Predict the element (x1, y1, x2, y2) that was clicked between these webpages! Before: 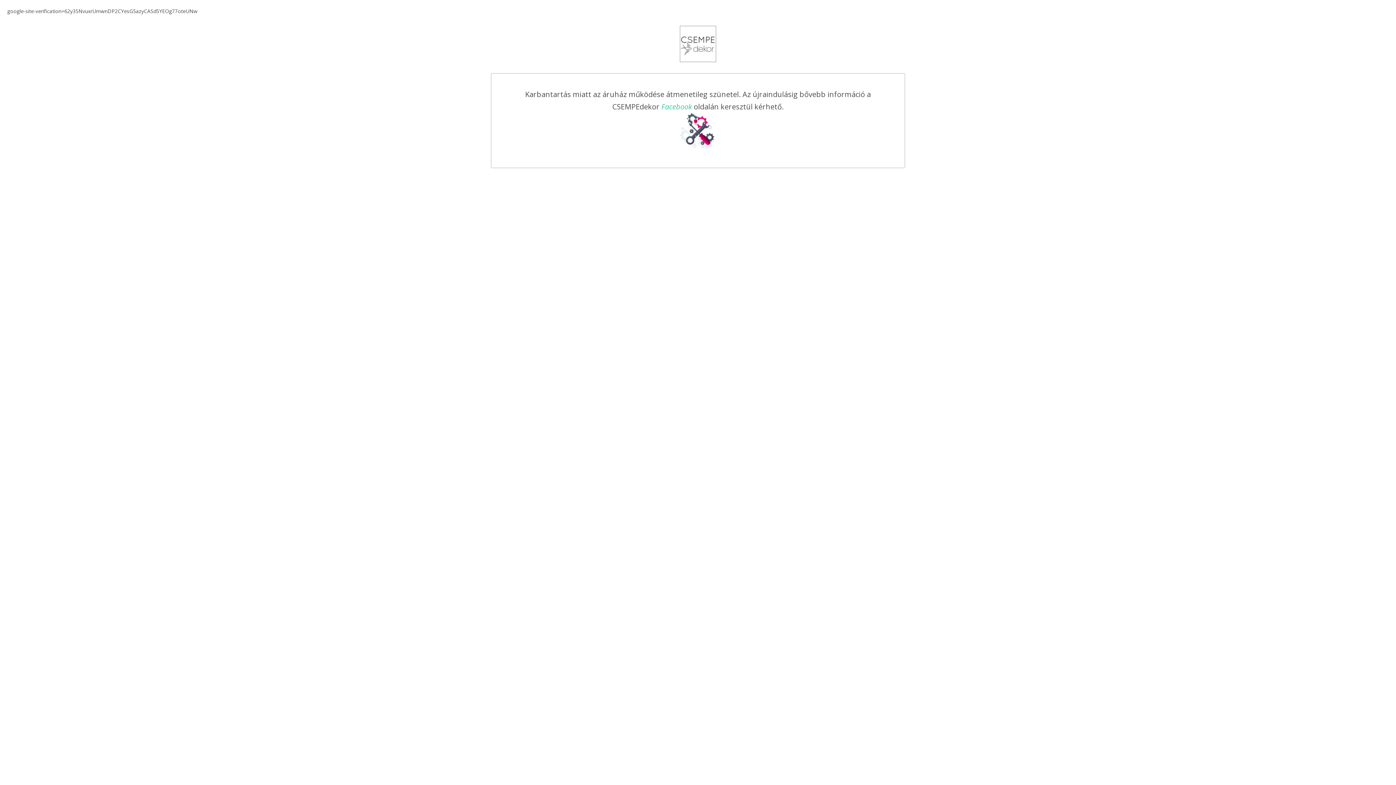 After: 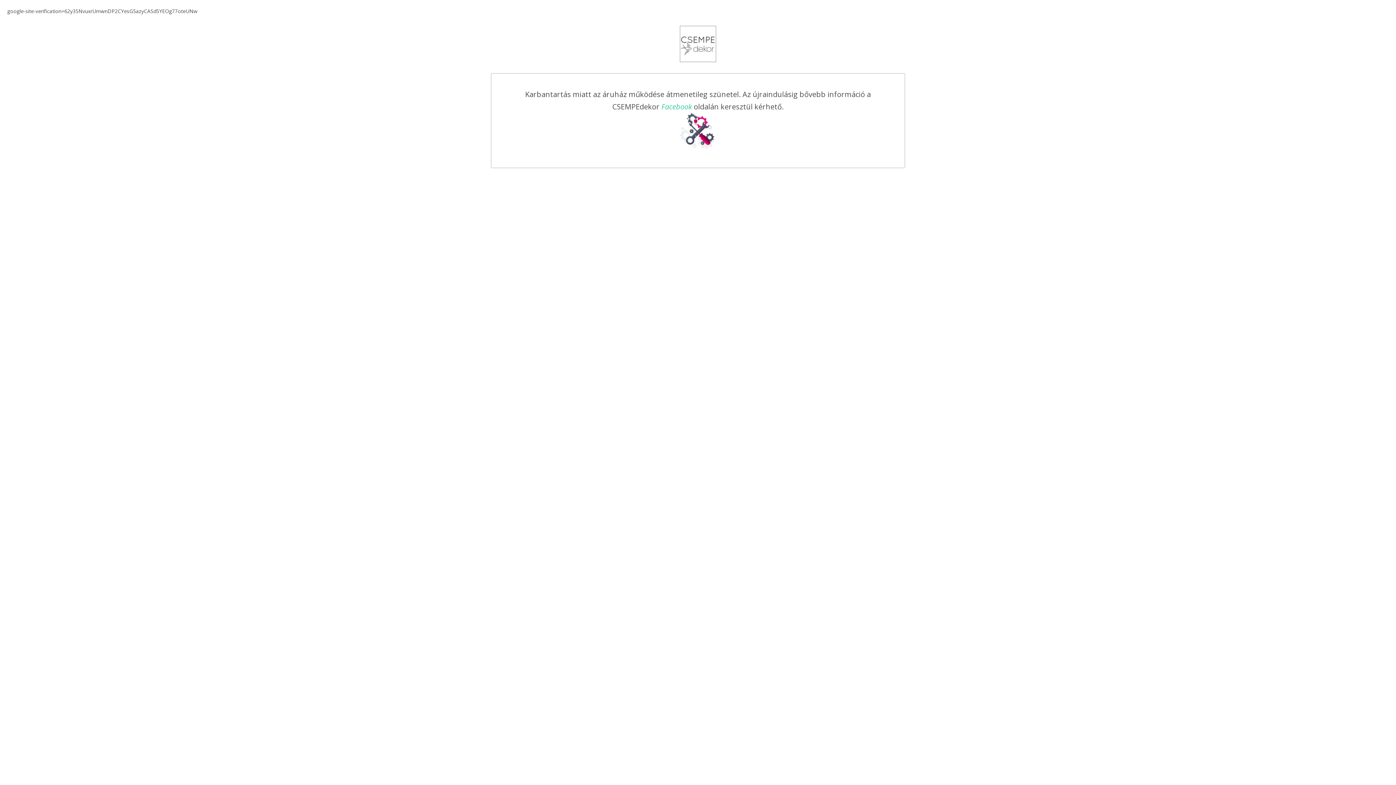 Action: bbox: (680, 40, 716, 46)